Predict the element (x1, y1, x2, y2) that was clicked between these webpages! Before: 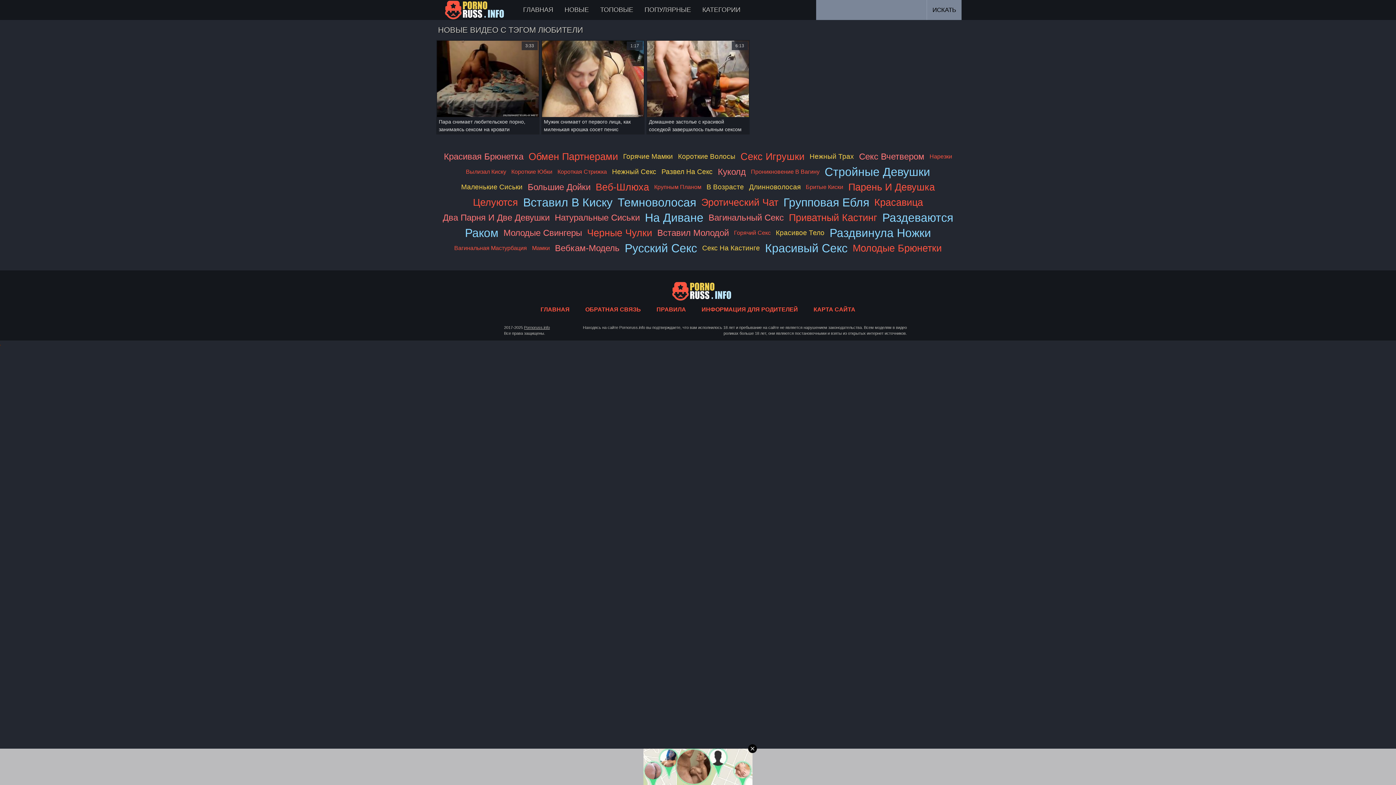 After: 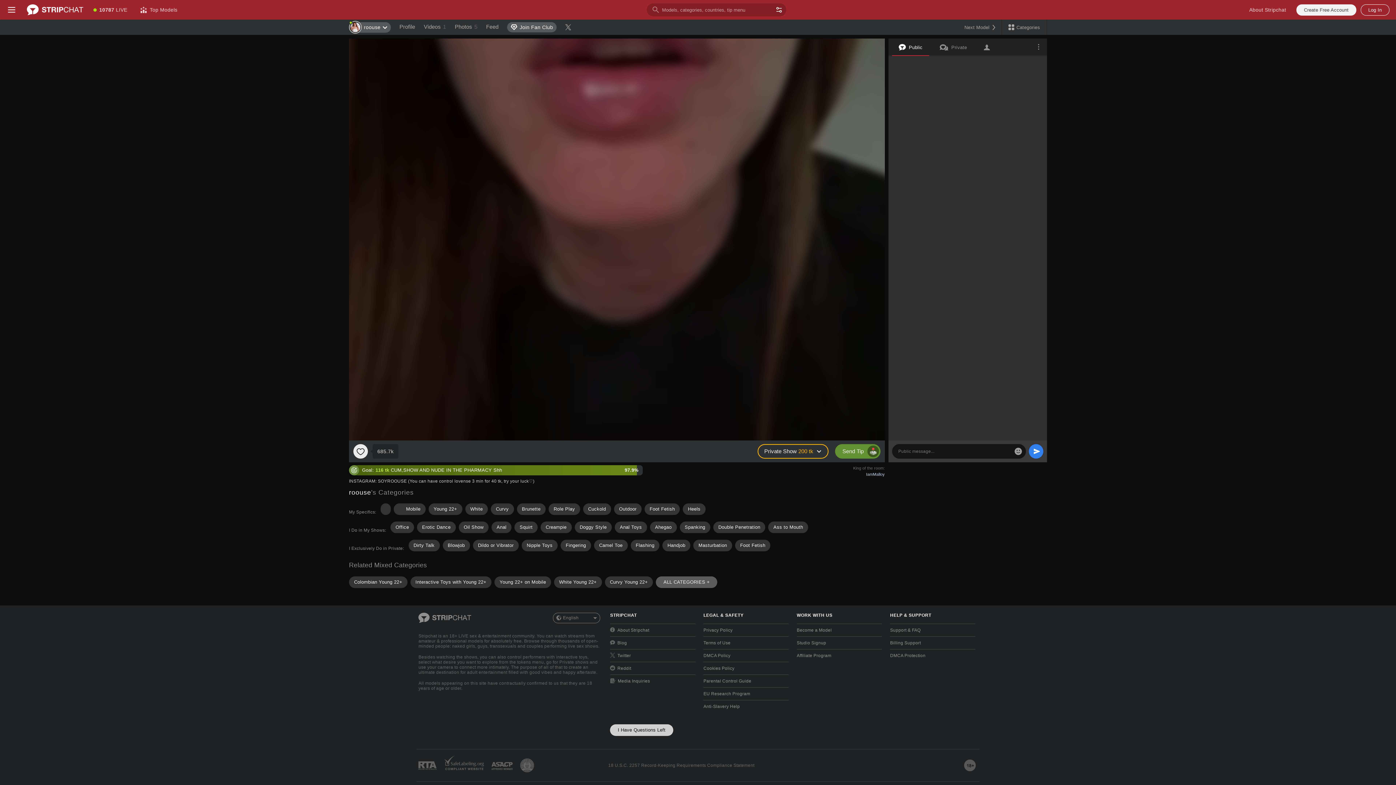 Action: bbox: (740, 150, 804, 162) label: Секс Игрушки